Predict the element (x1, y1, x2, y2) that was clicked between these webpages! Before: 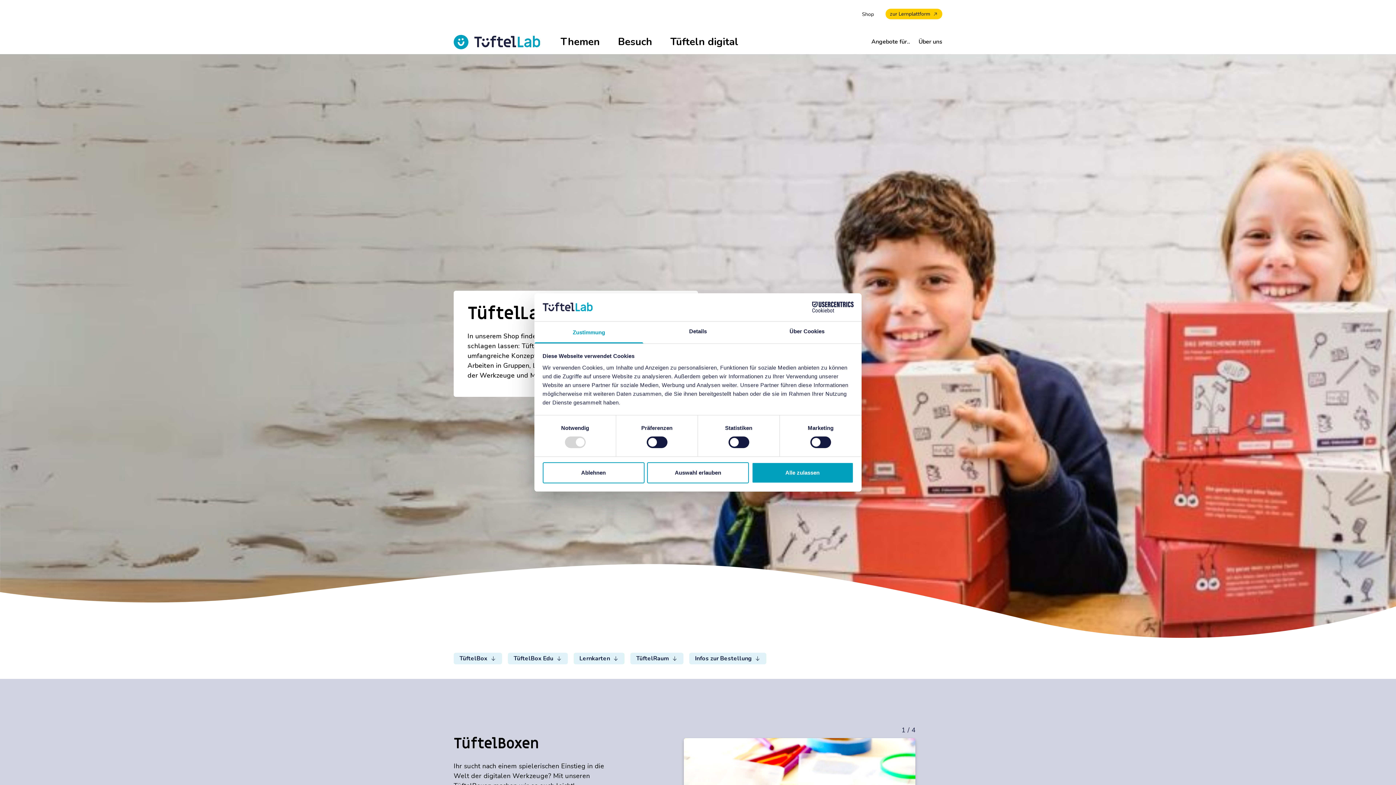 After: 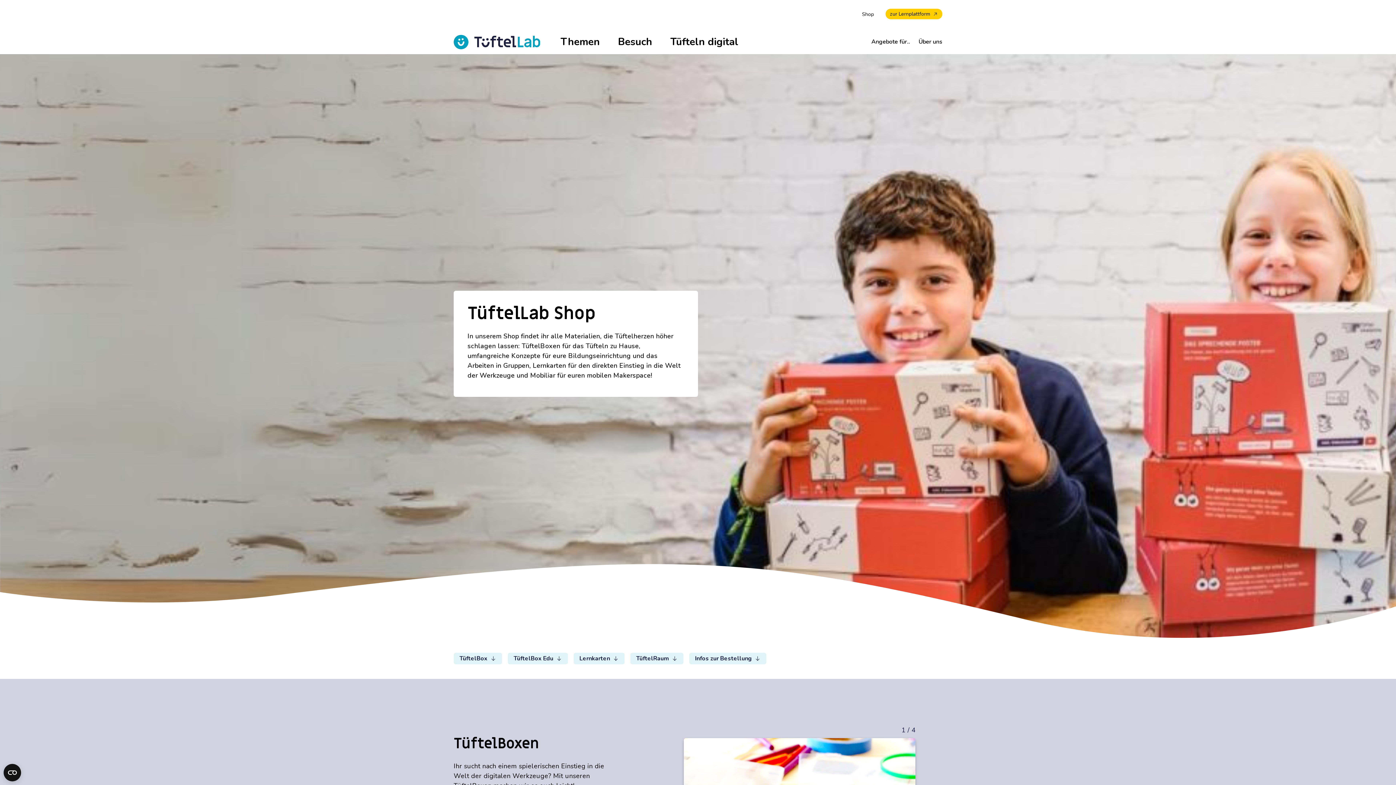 Action: bbox: (647, 462, 749, 483) label: Auswahl erlauben